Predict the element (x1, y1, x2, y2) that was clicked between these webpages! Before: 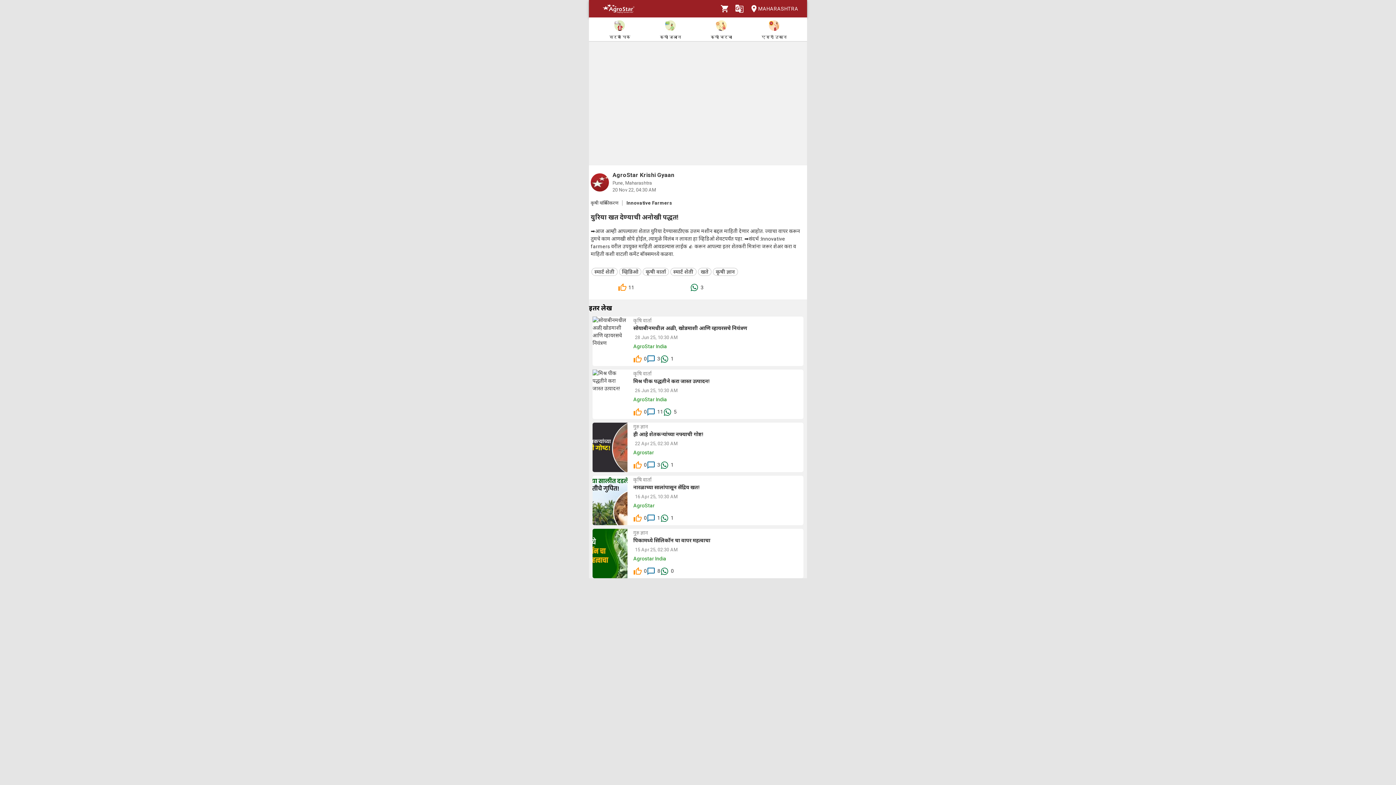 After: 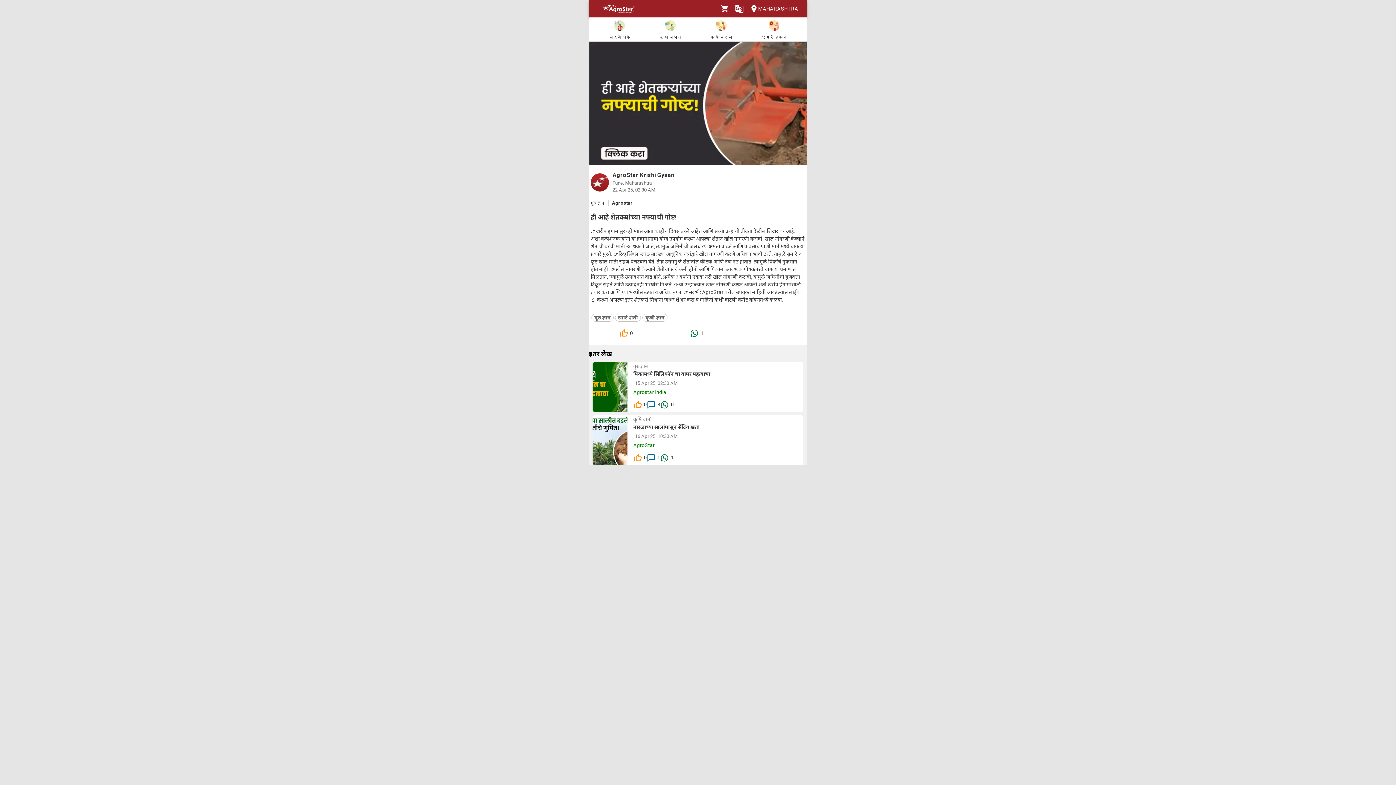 Action: bbox: (592, 422, 627, 472)